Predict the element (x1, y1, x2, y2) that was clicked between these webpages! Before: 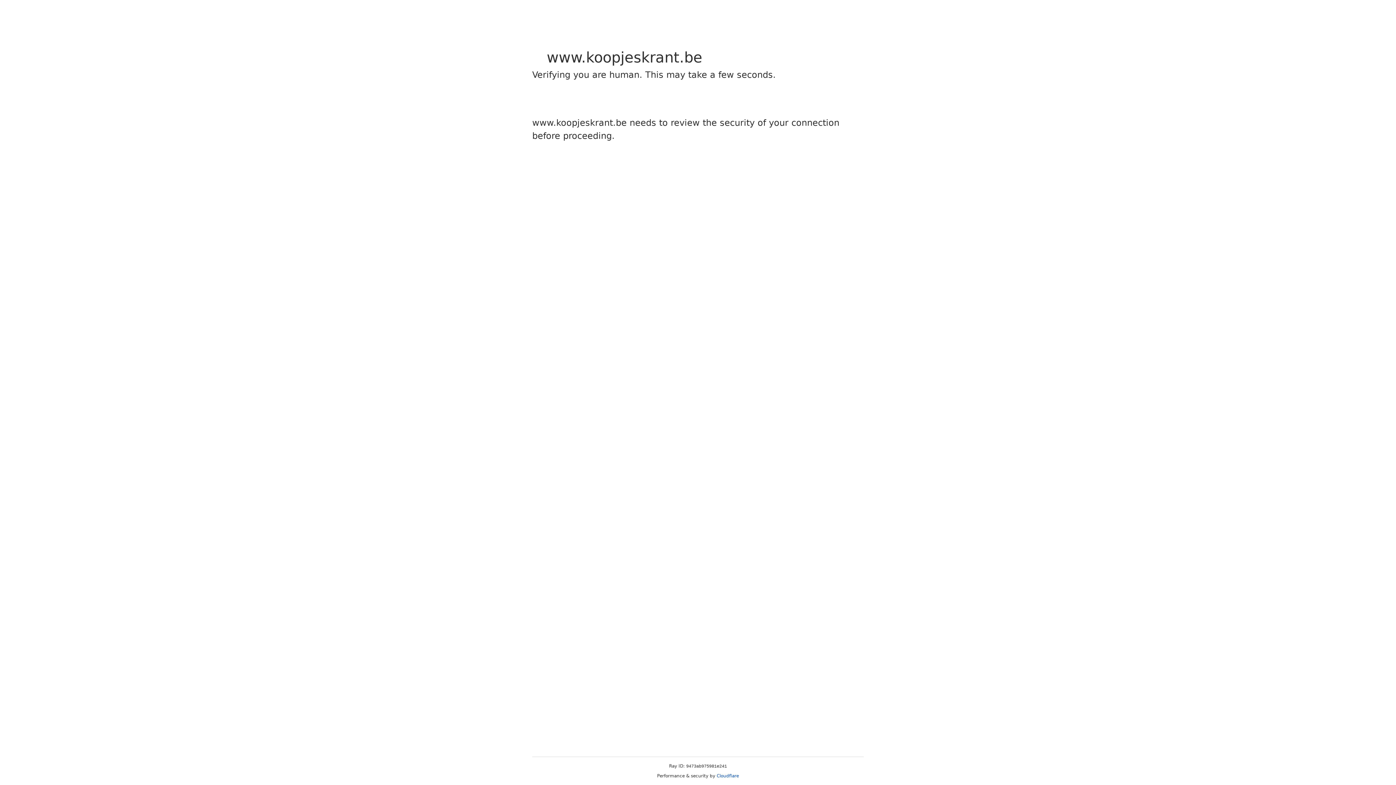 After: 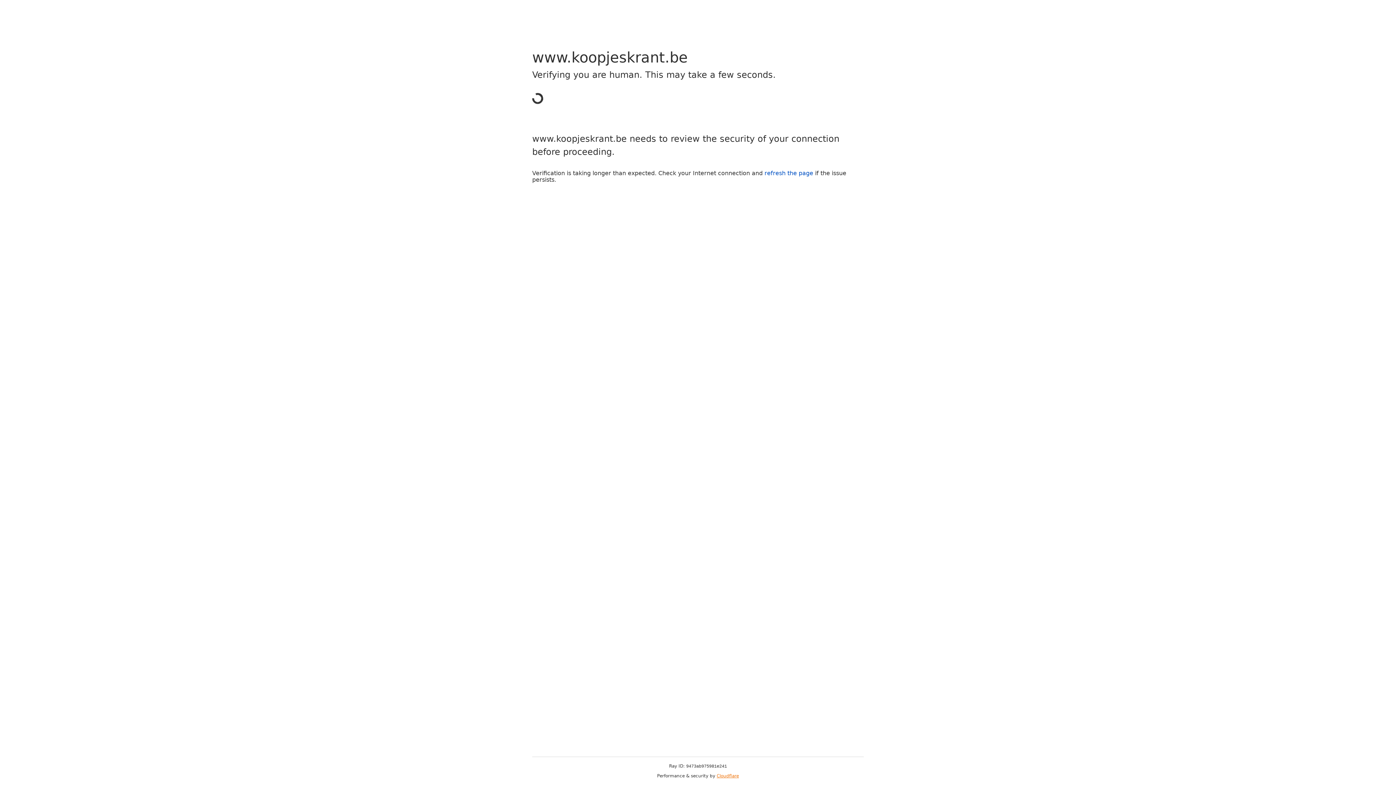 Action: label: Cloudflare bbox: (716, 773, 739, 778)